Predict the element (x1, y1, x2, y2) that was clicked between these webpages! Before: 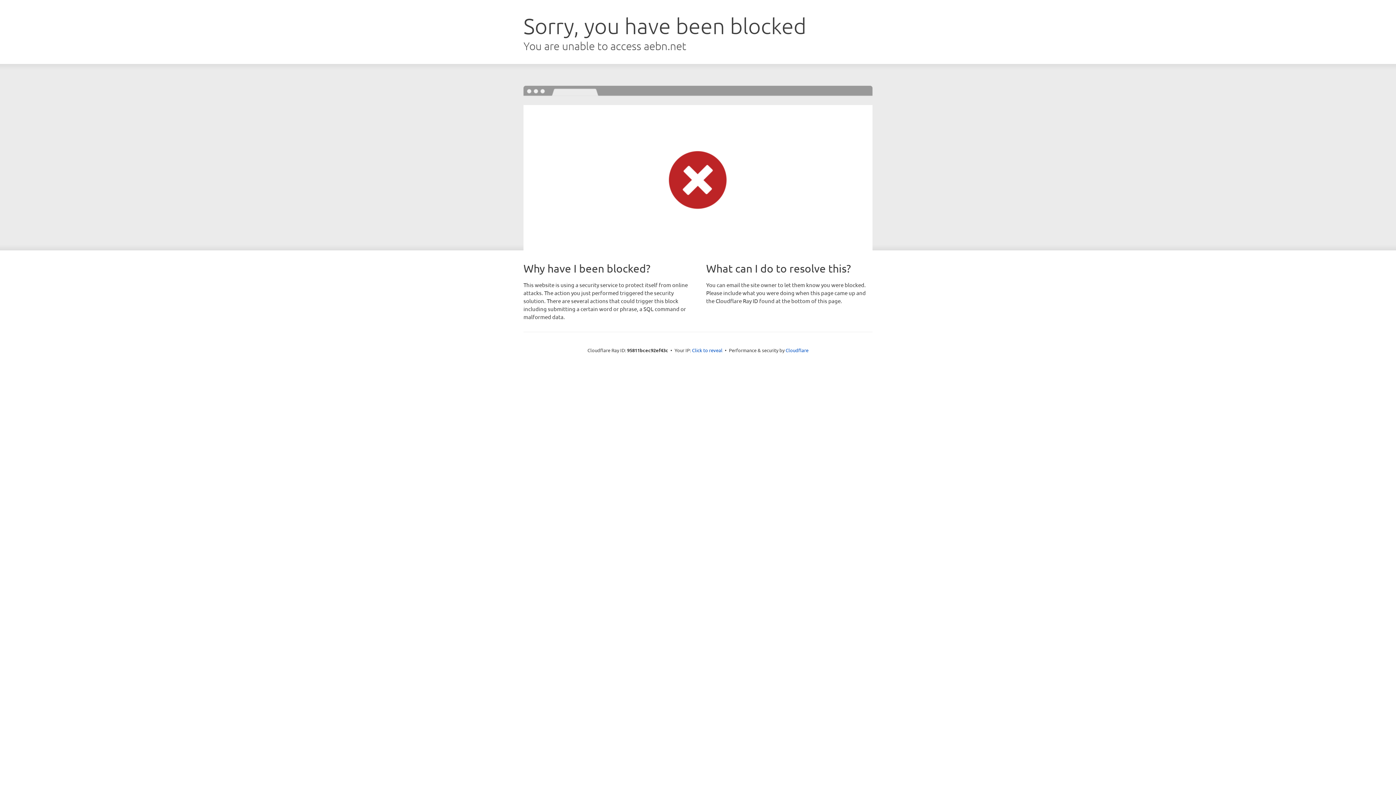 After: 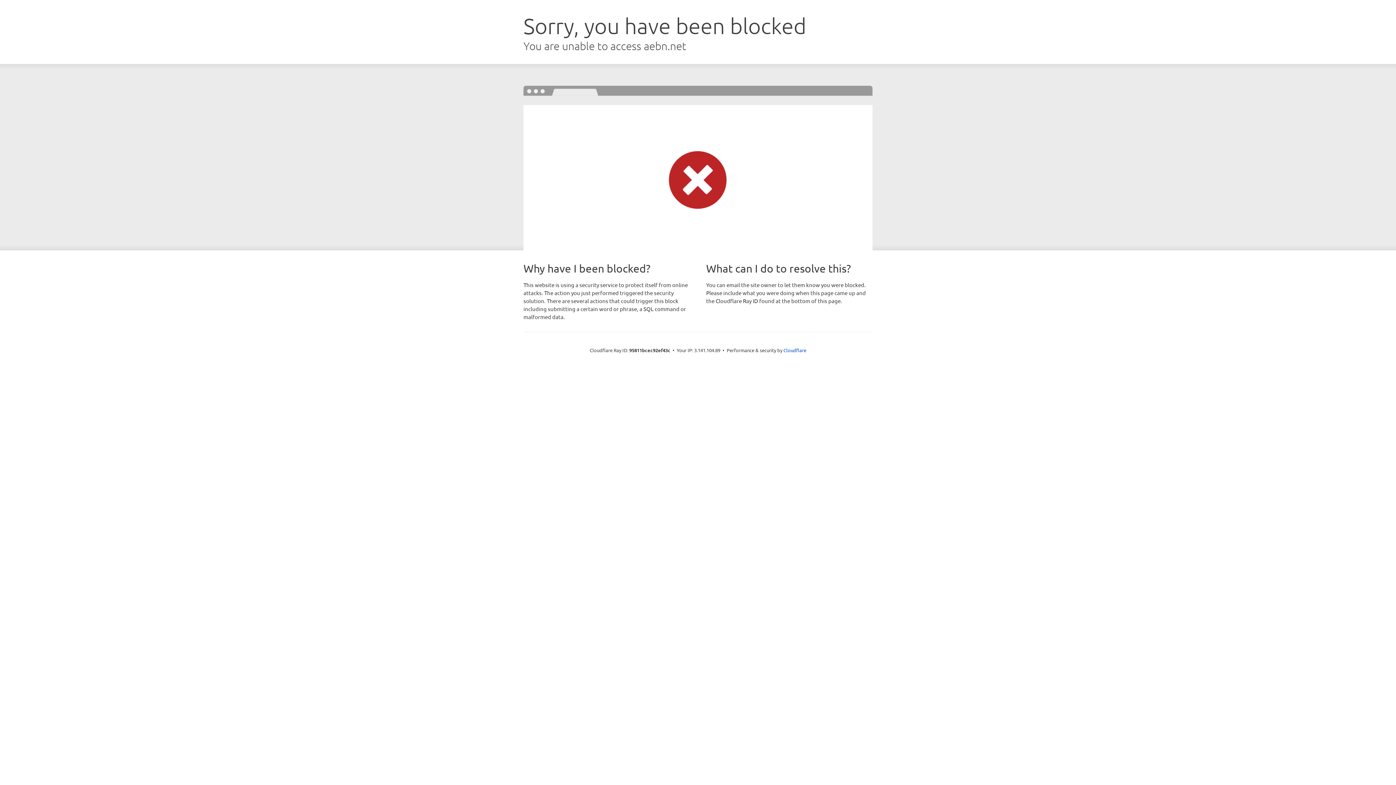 Action: bbox: (692, 346, 722, 353) label: Click to reveal